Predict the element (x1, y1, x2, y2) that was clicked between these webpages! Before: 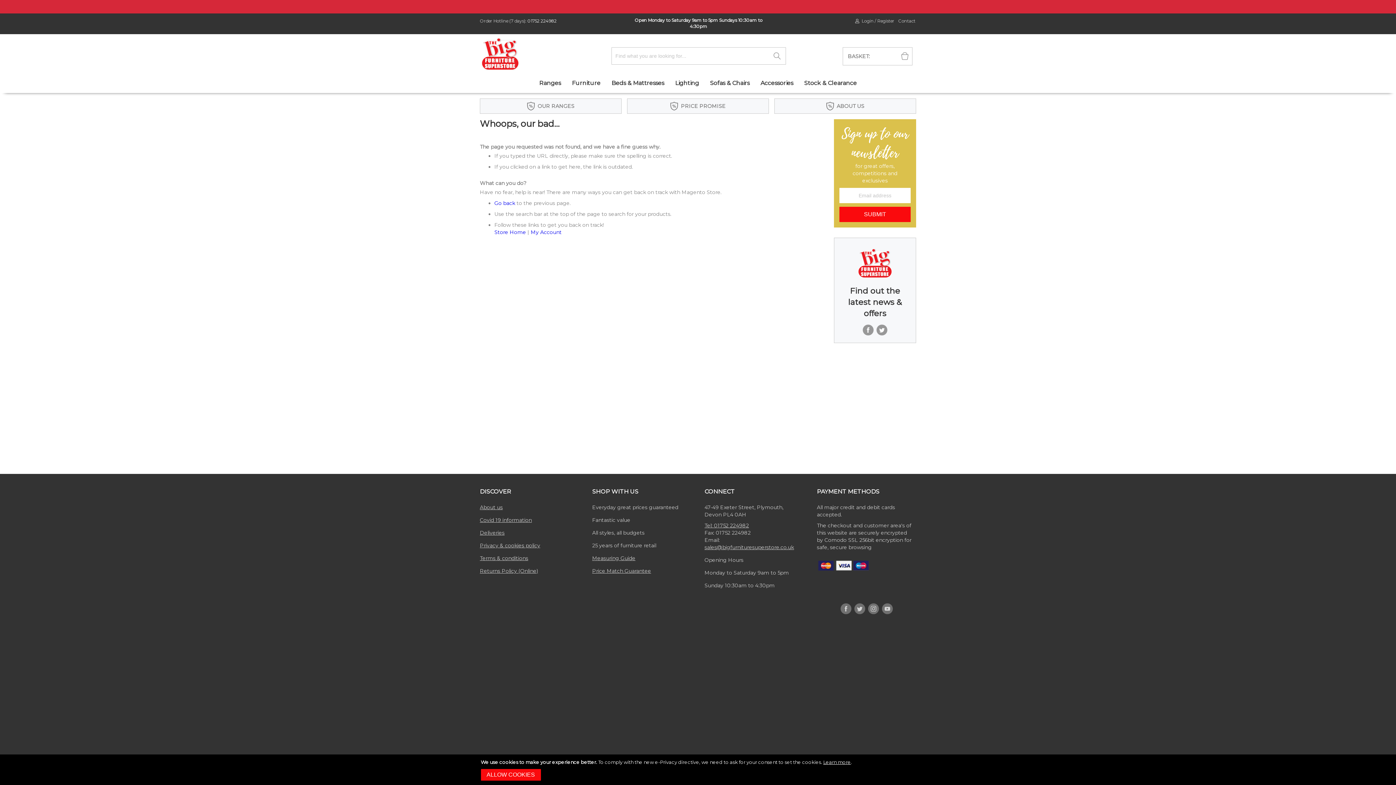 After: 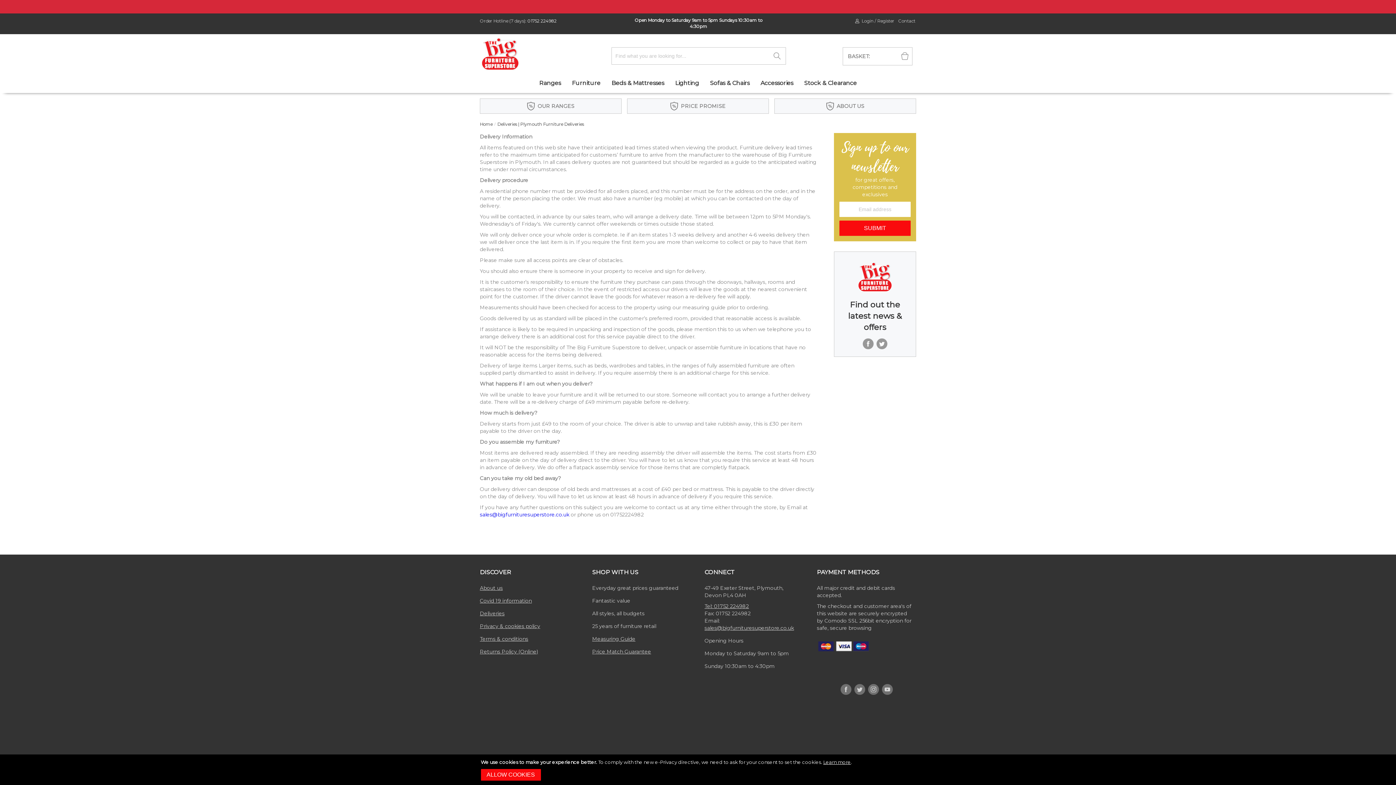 Action: bbox: (480, 529, 504, 536) label: Deliveries